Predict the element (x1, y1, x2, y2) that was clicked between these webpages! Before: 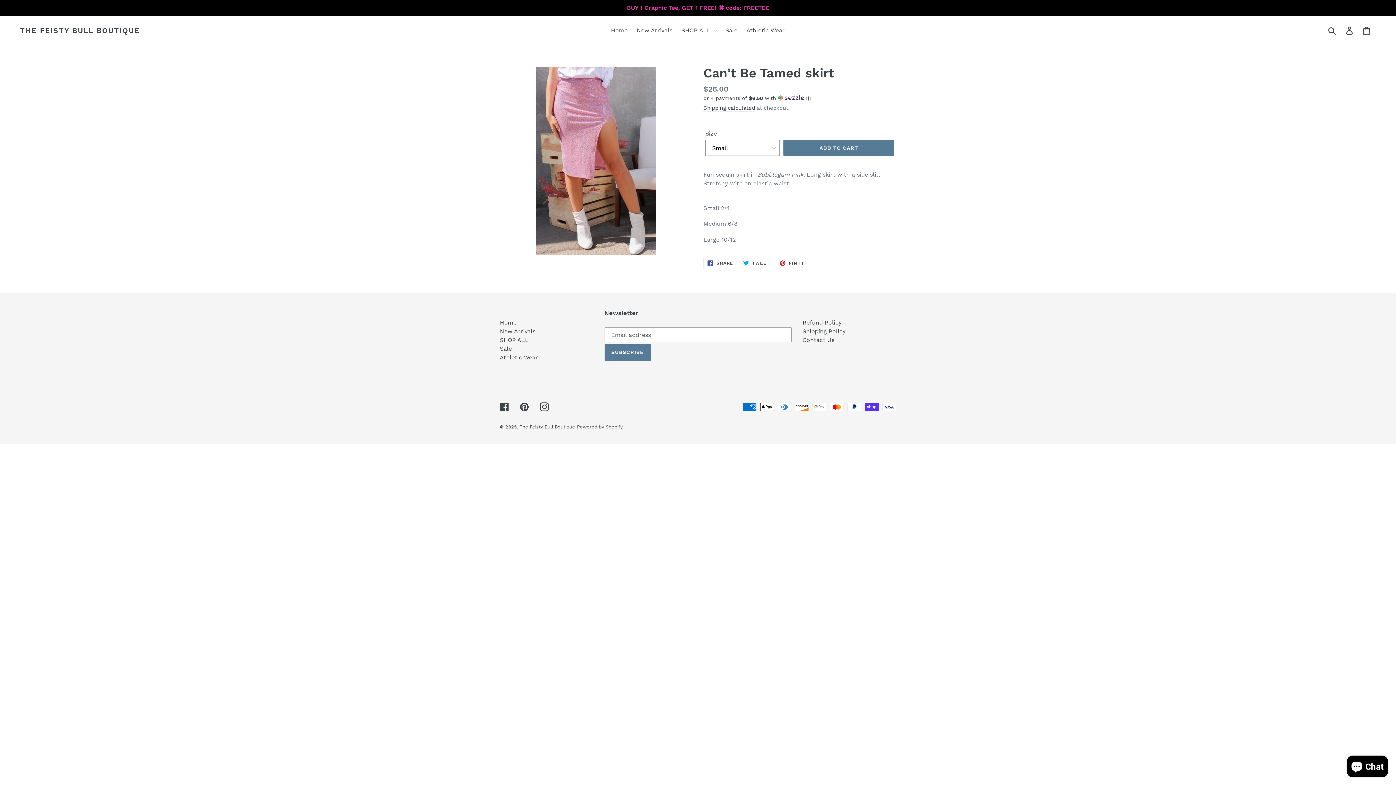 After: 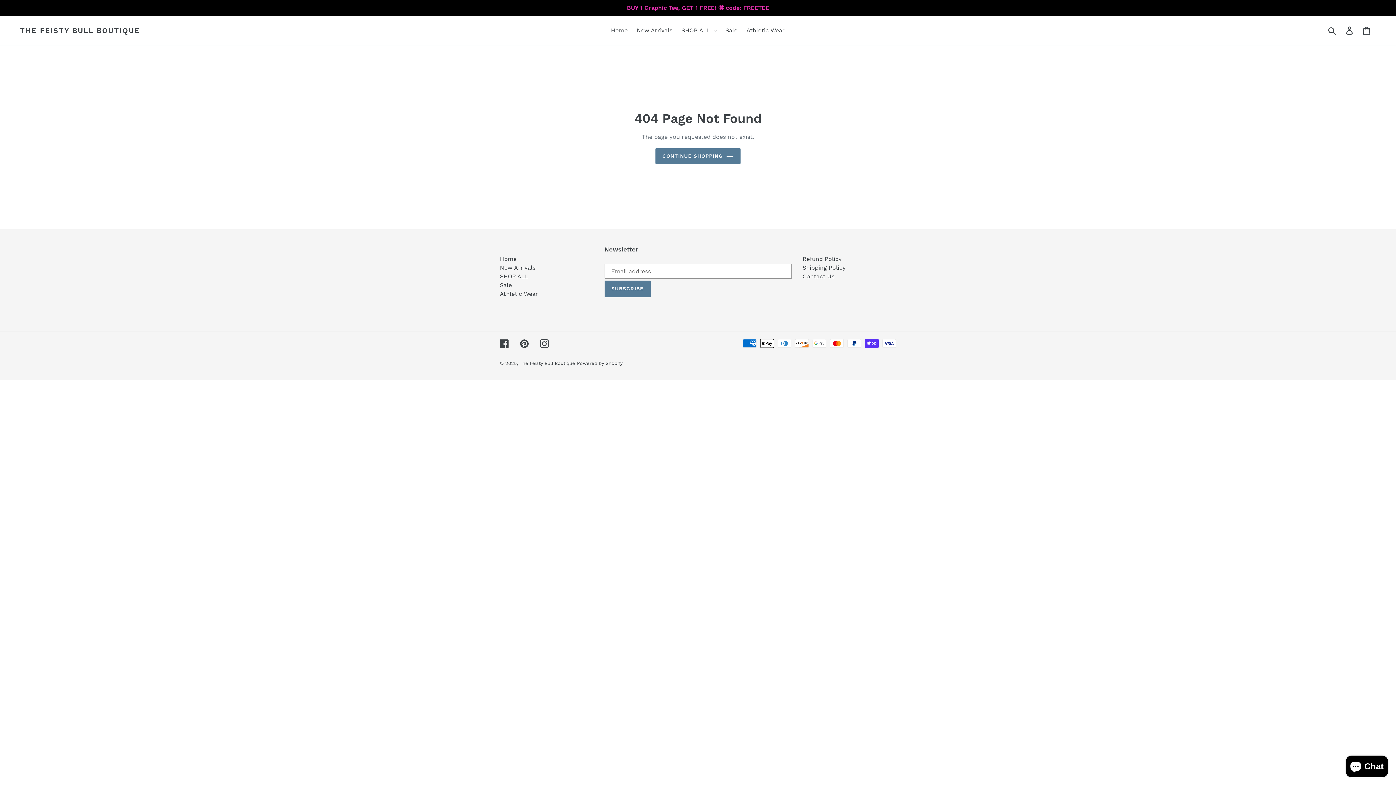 Action: label: Facebook bbox: (500, 402, 509, 411)